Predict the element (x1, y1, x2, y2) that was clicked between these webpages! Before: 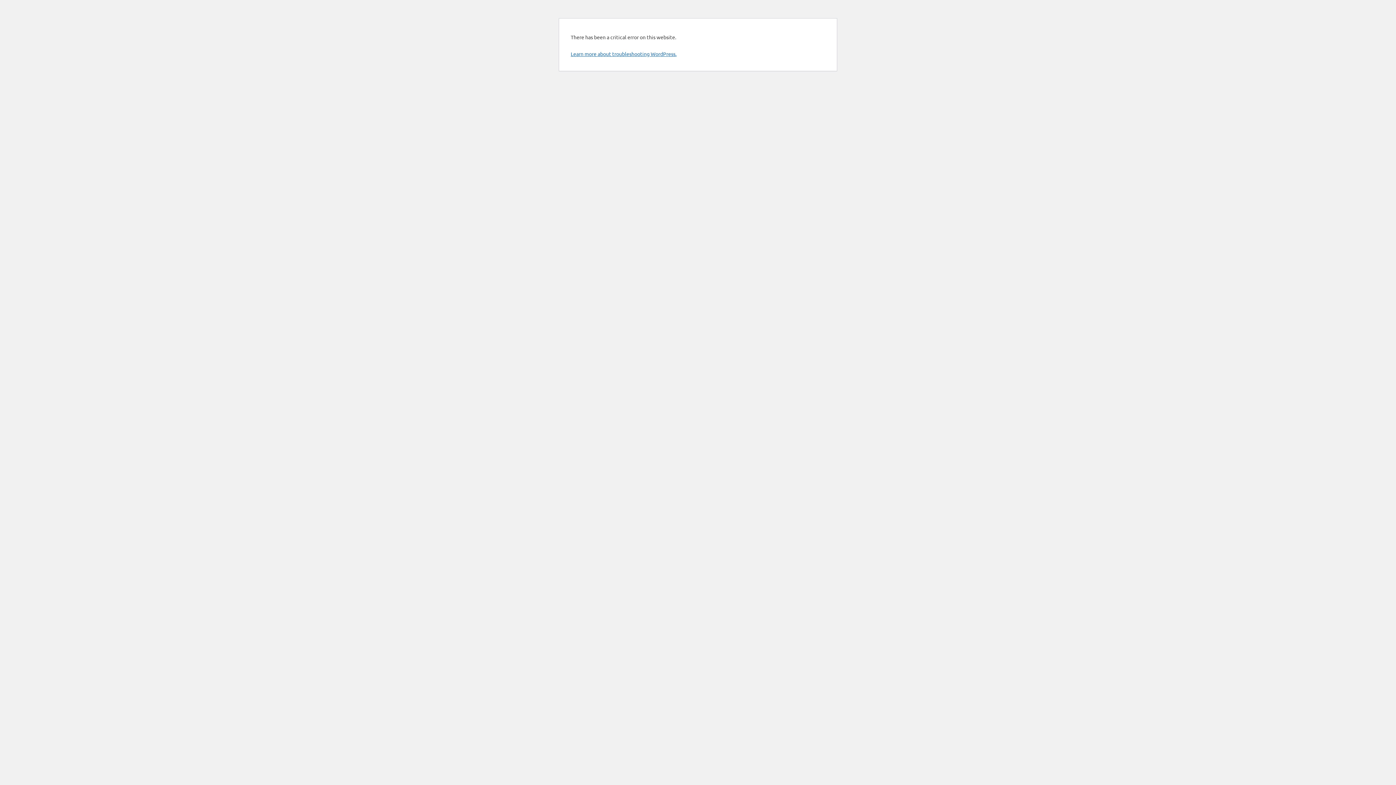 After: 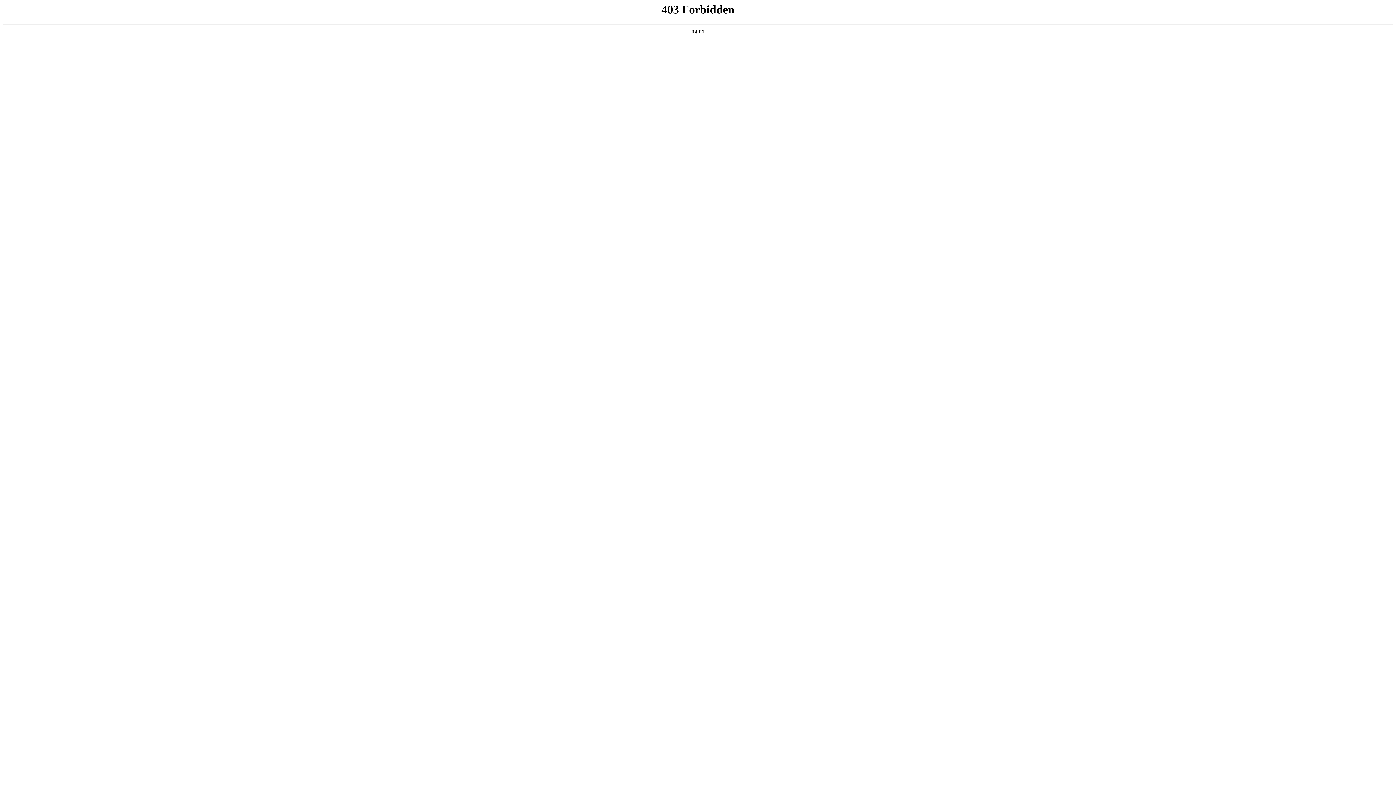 Action: label: Learn more about troubleshooting WordPress. bbox: (570, 50, 676, 57)